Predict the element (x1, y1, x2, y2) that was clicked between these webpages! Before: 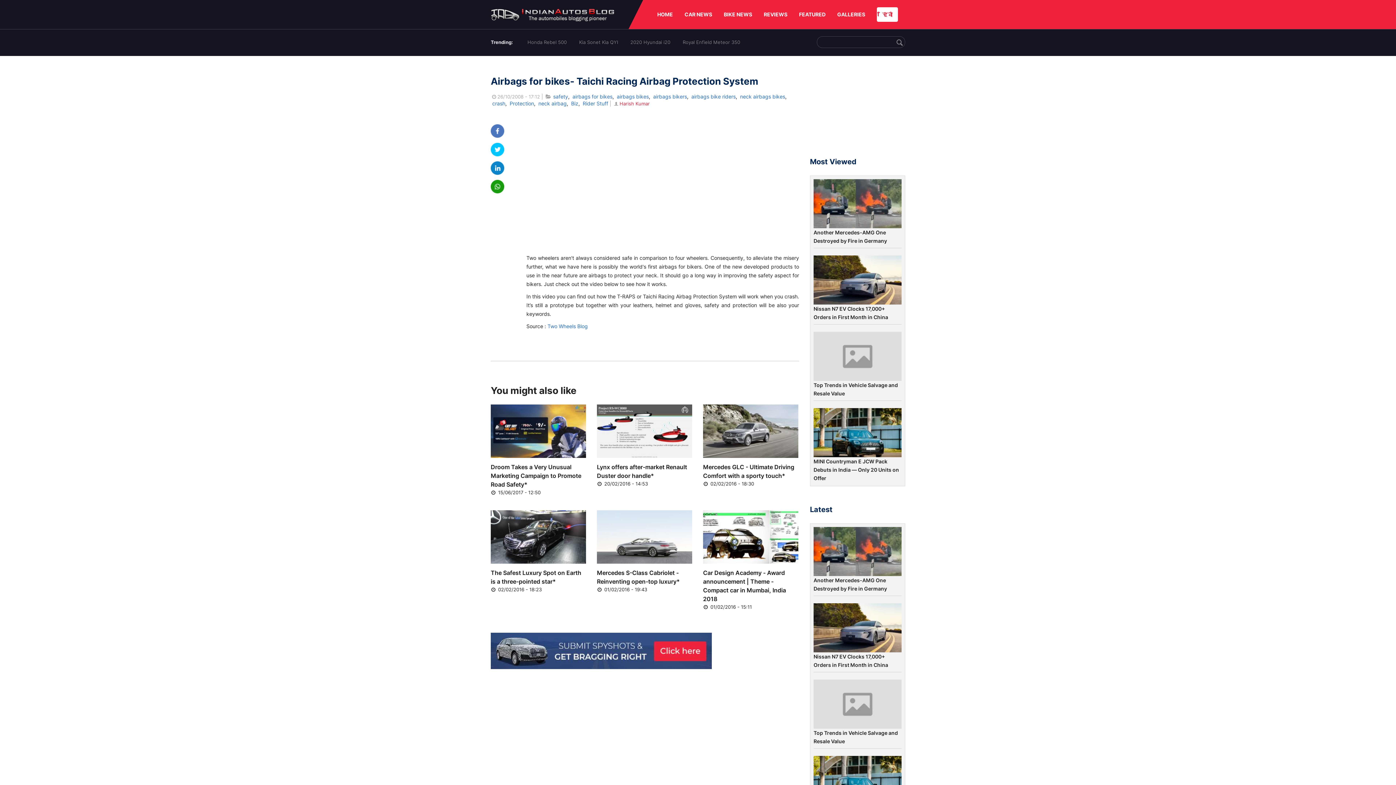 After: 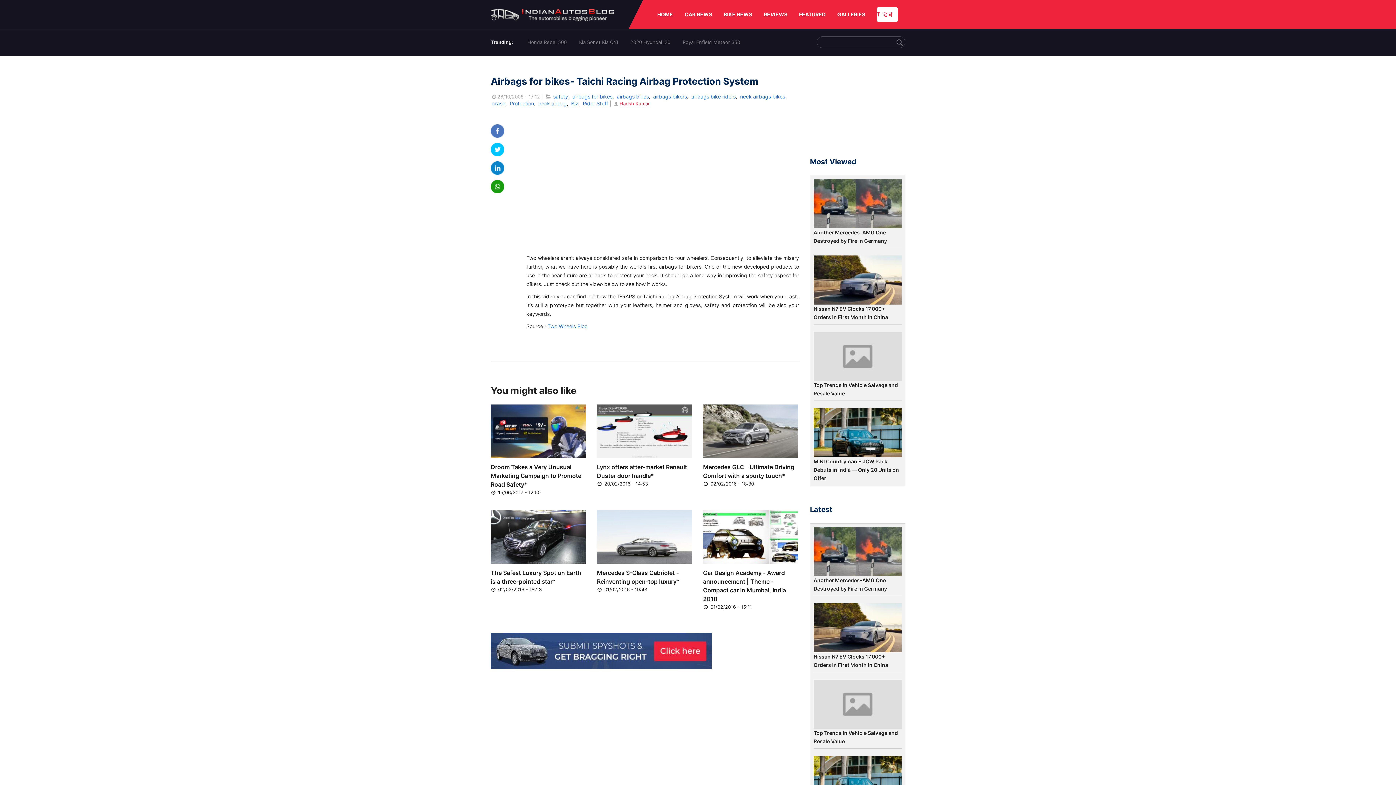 Action: bbox: (490, 169, 504, 176)